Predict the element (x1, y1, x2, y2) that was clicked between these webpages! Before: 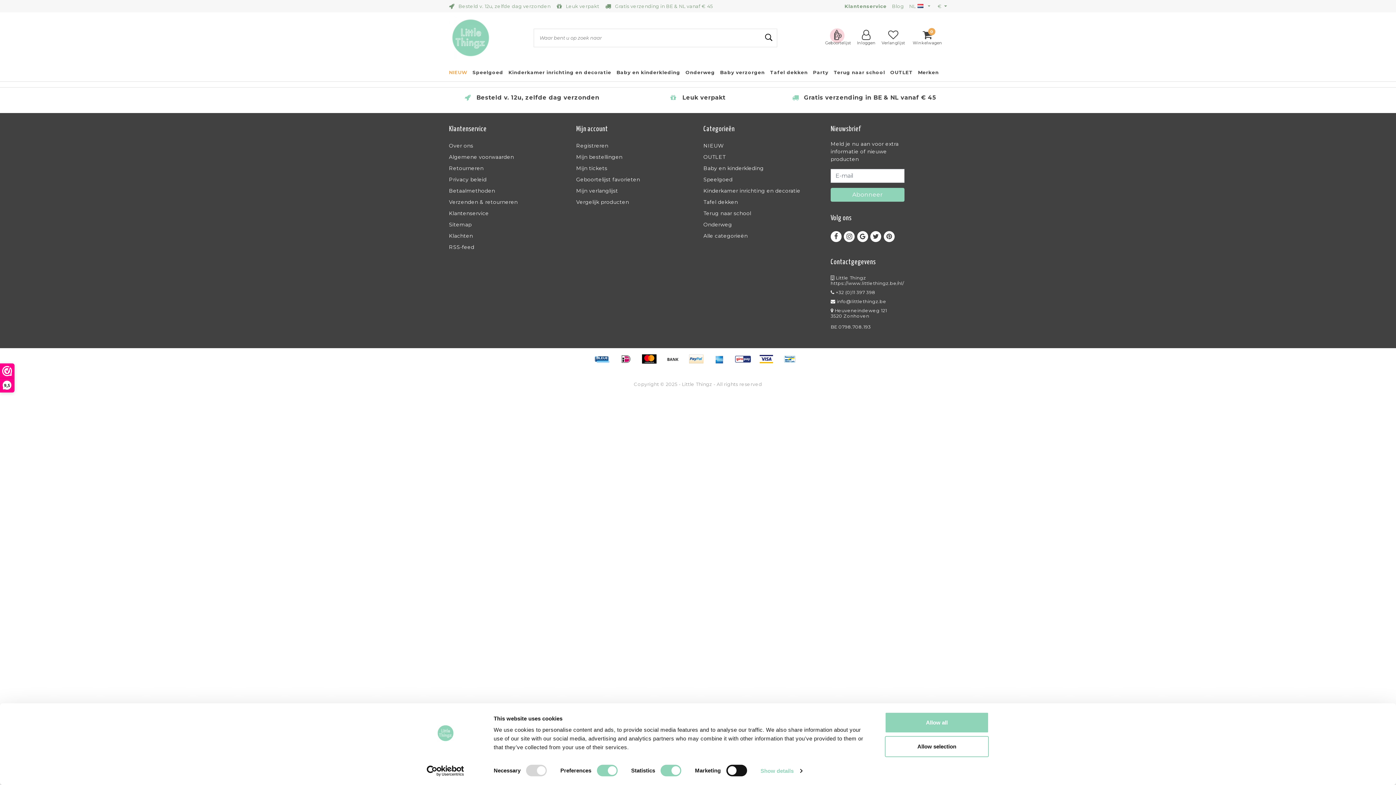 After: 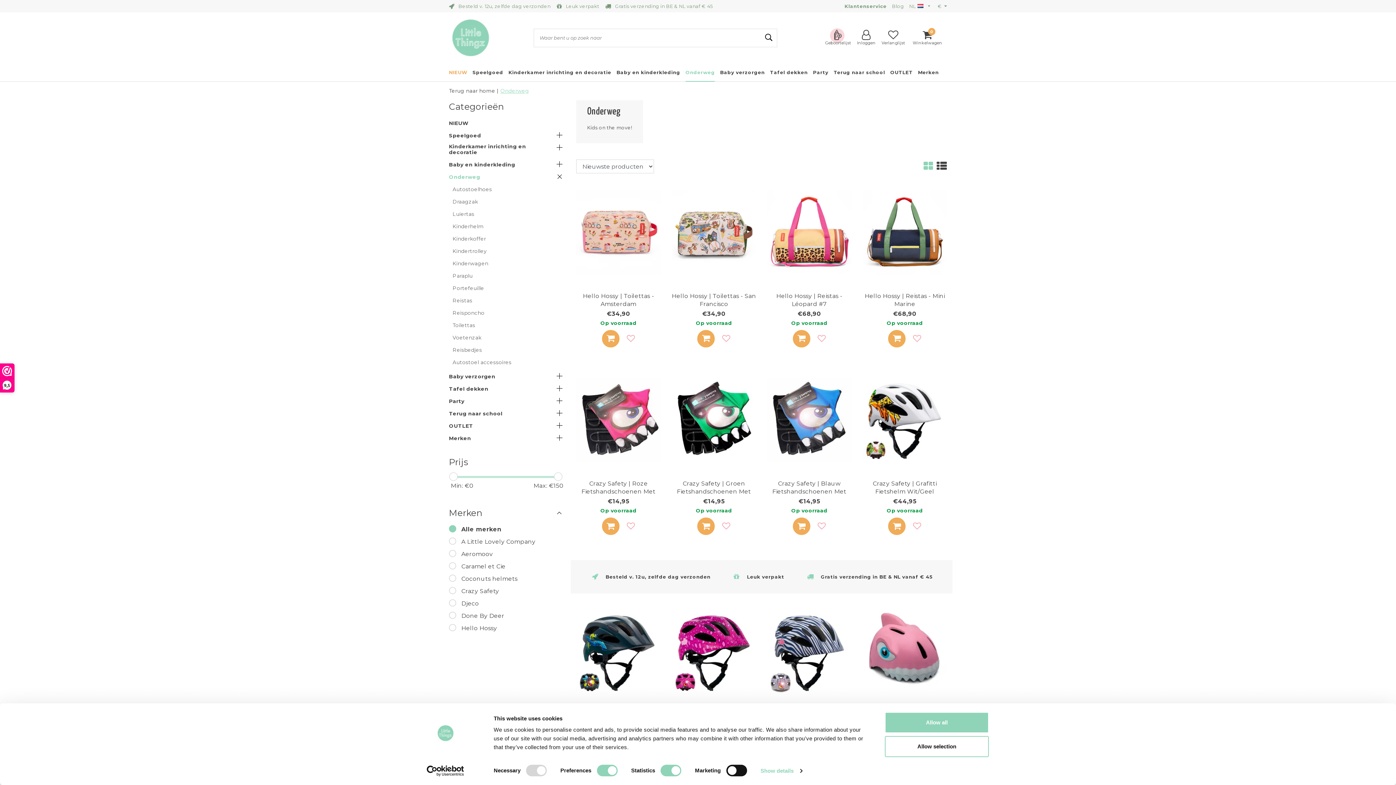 Action: bbox: (703, 219, 732, 230) label: Onderweg